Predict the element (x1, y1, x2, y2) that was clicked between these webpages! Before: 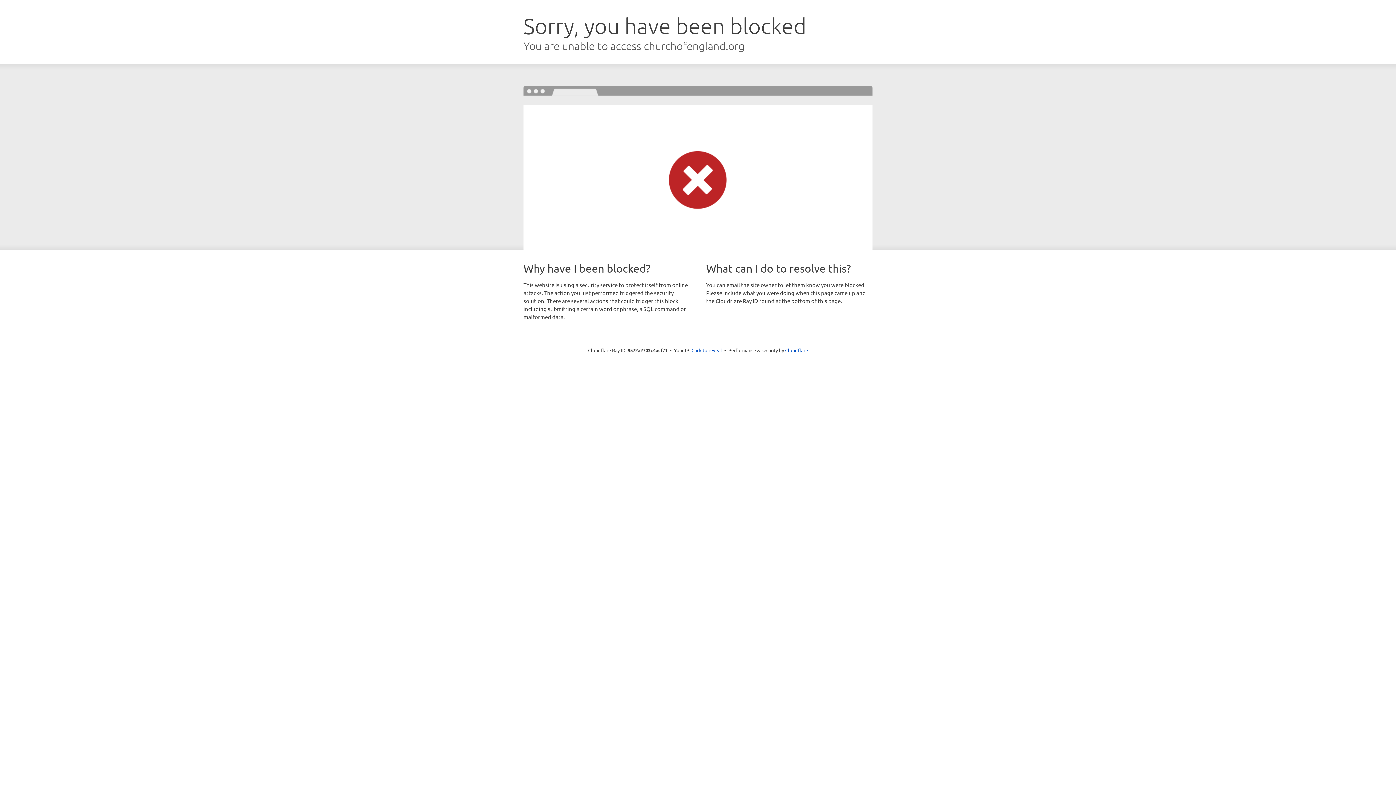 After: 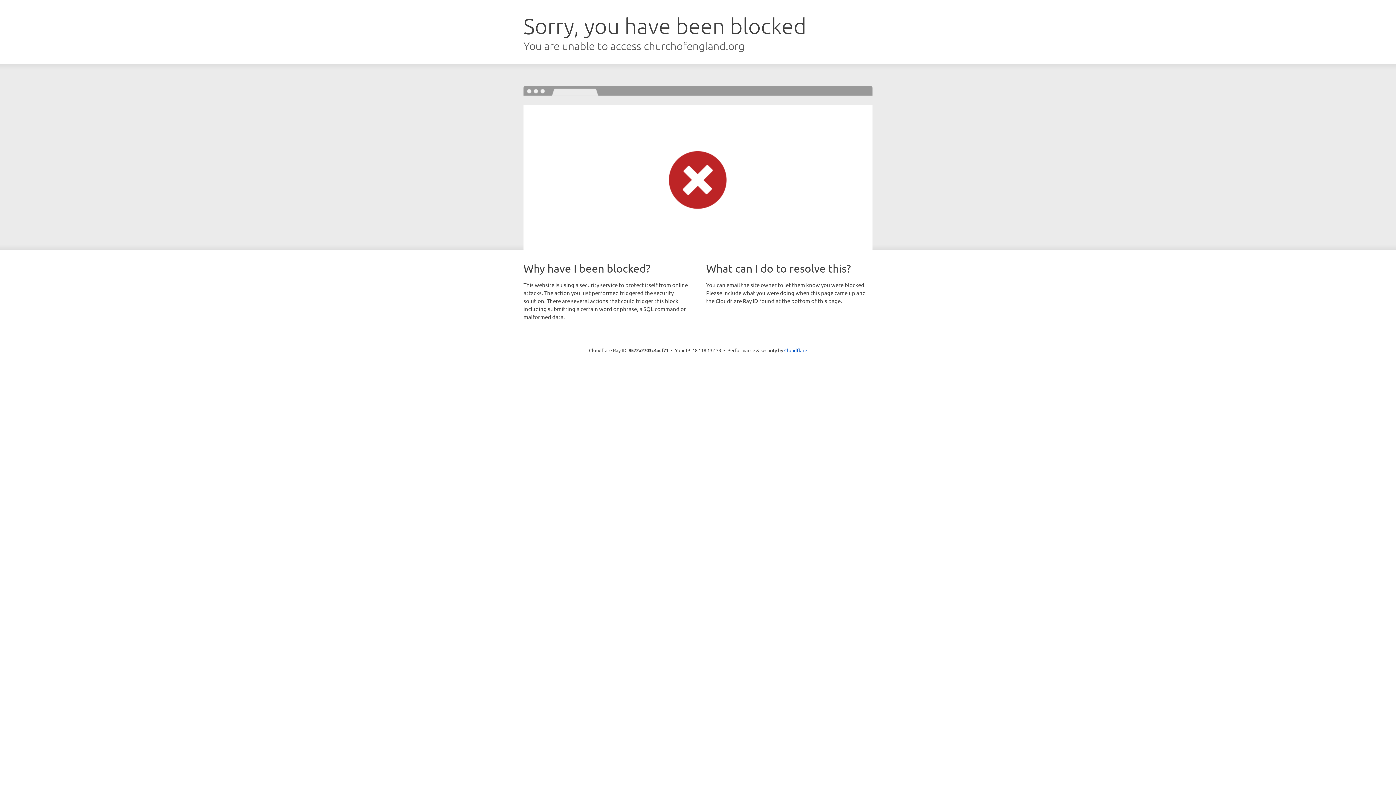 Action: bbox: (691, 346, 722, 353) label: Click to reveal